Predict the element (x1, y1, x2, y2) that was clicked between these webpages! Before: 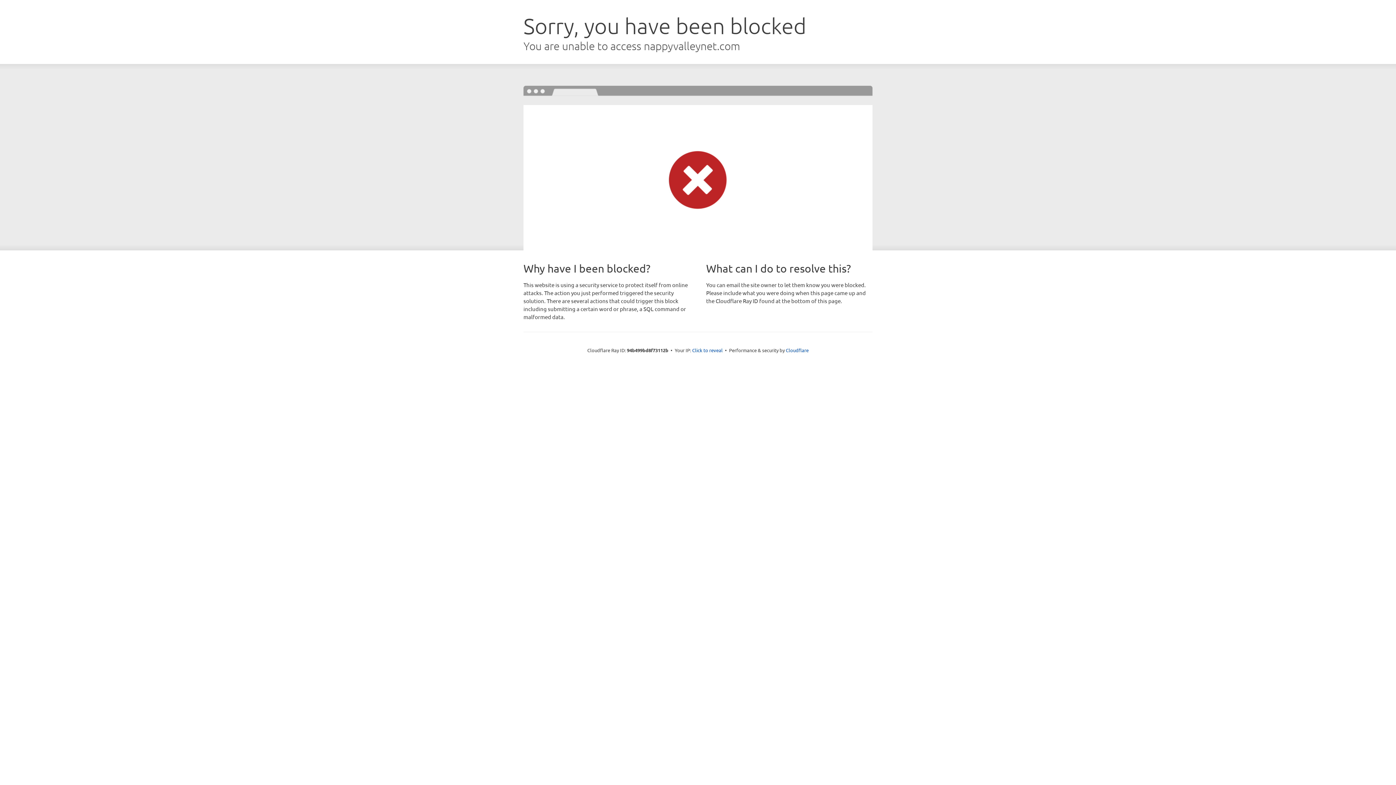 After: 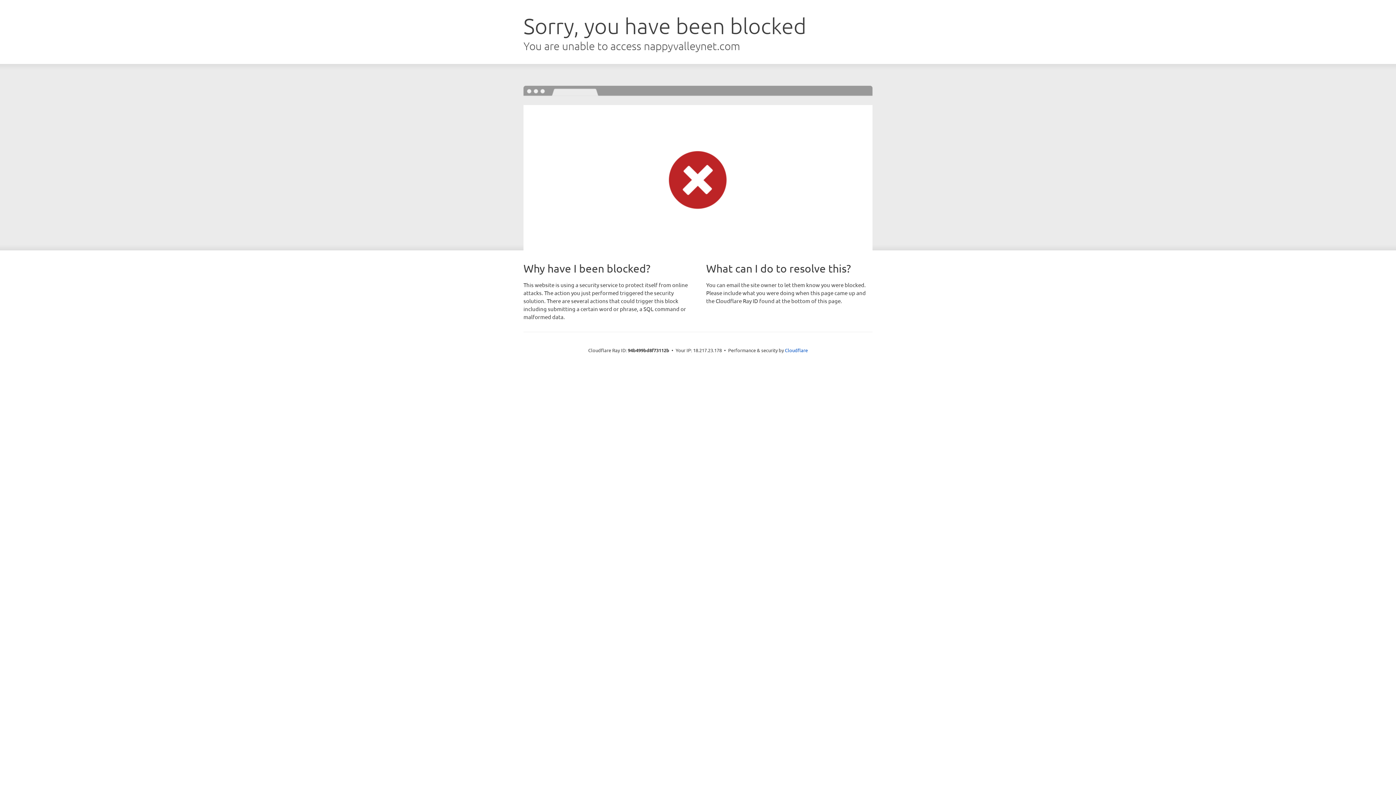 Action: label: Click to reveal bbox: (692, 346, 722, 353)